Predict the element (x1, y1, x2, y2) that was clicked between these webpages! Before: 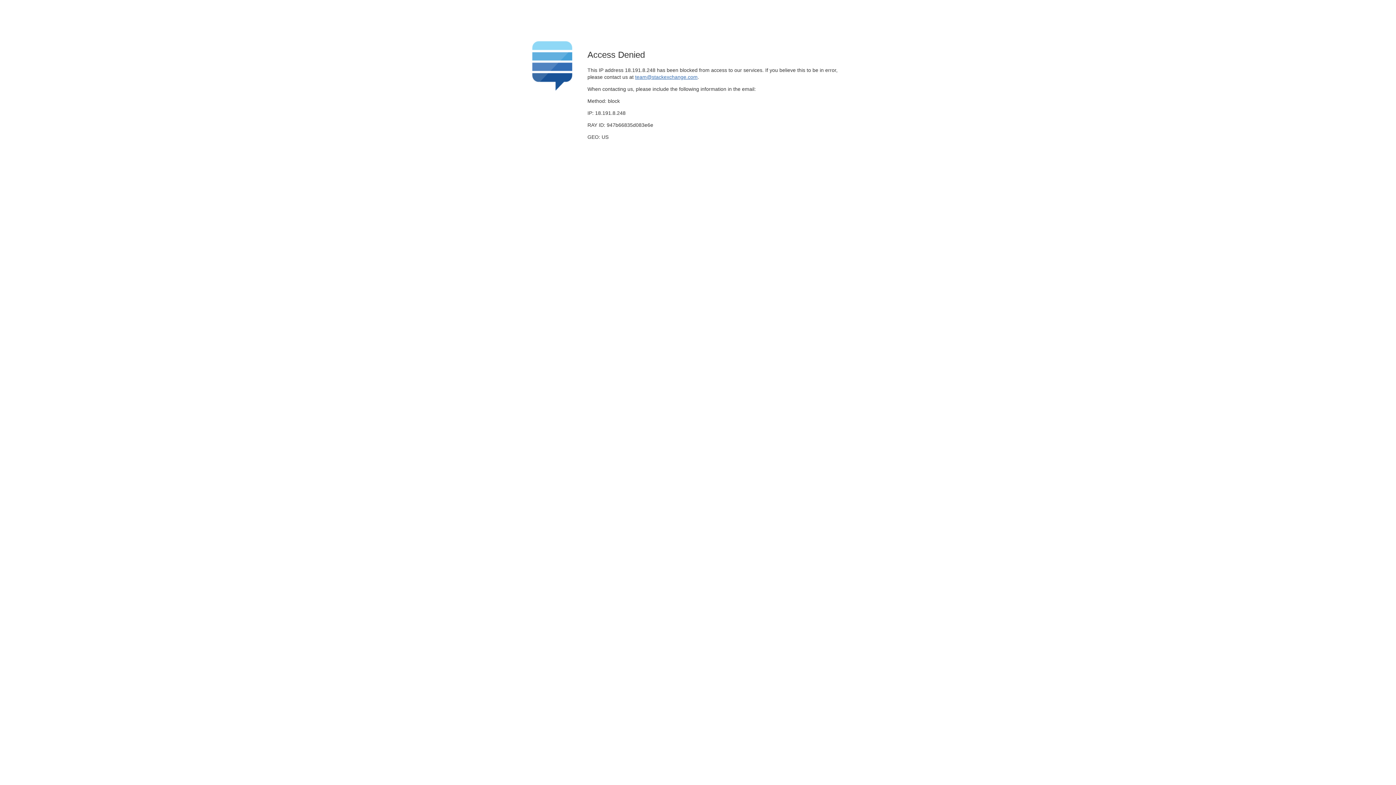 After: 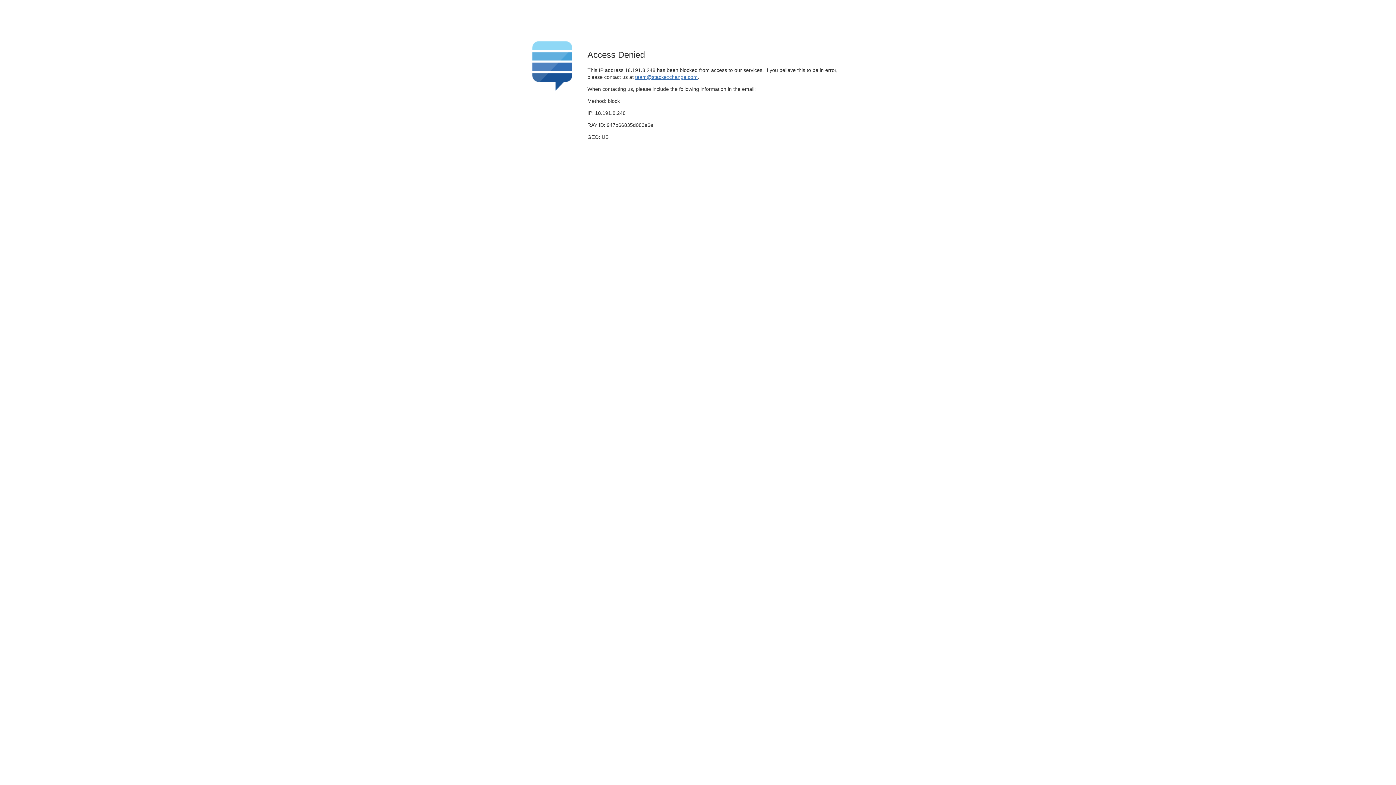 Action: label: team@stackexchange.com bbox: (635, 74, 697, 79)